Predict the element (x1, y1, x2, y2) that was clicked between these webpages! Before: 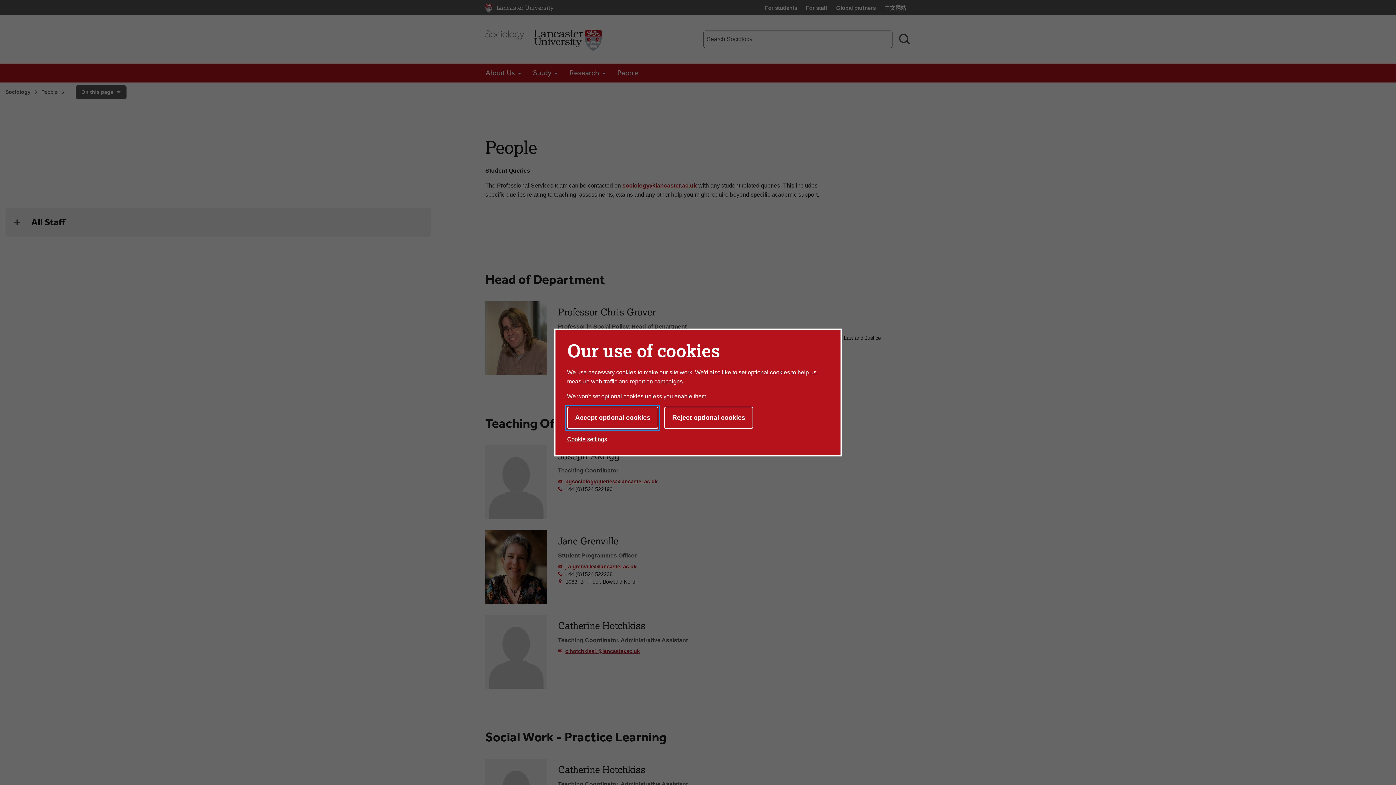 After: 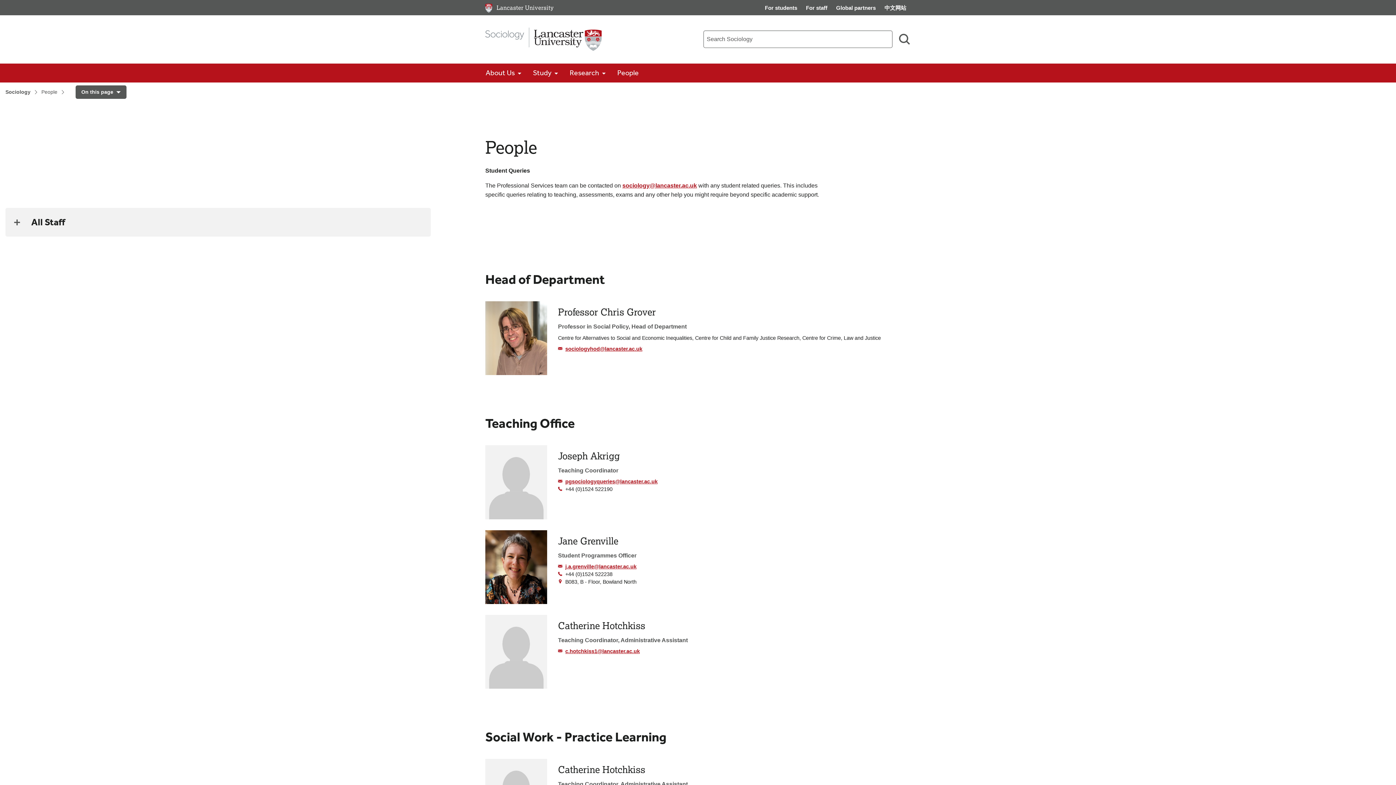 Action: label: Reject optional cookies bbox: (664, 406, 753, 429)